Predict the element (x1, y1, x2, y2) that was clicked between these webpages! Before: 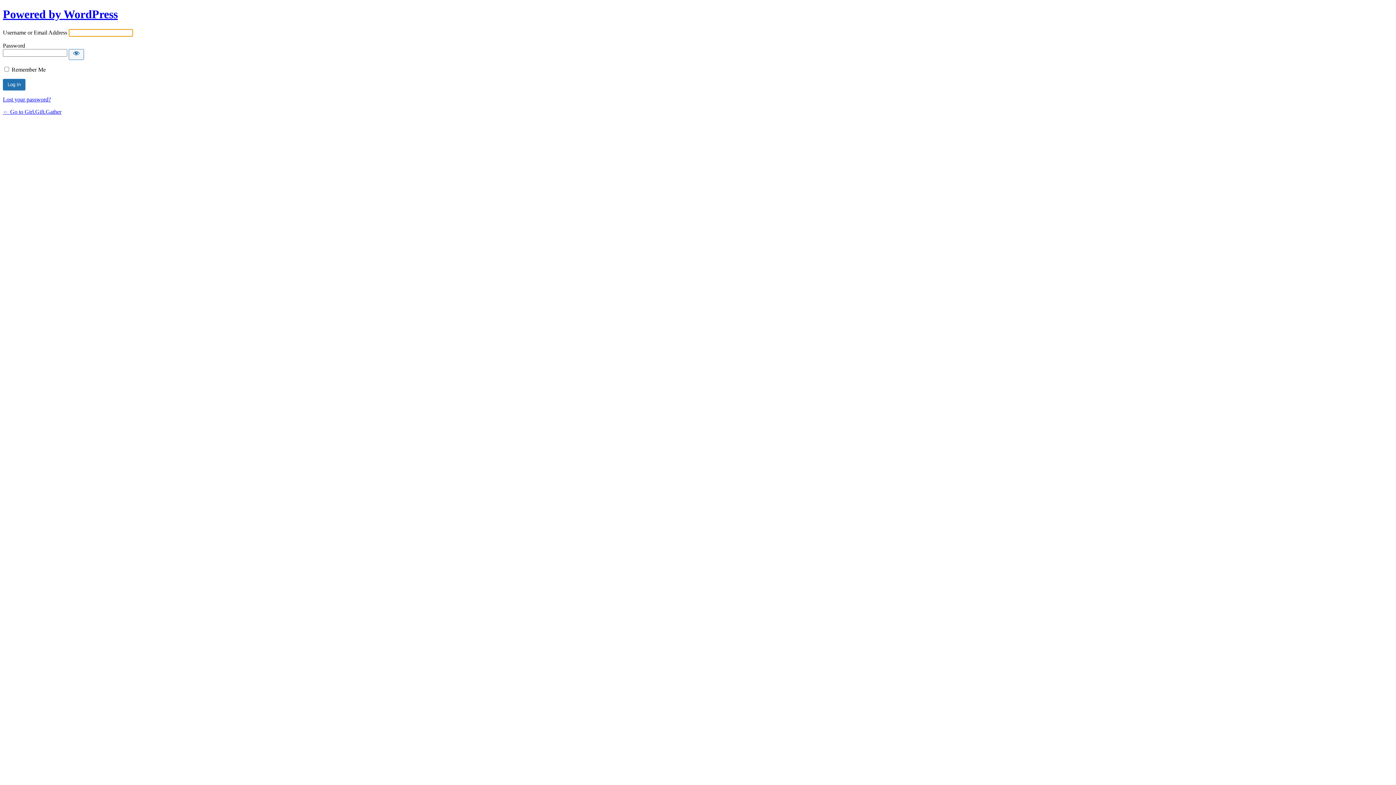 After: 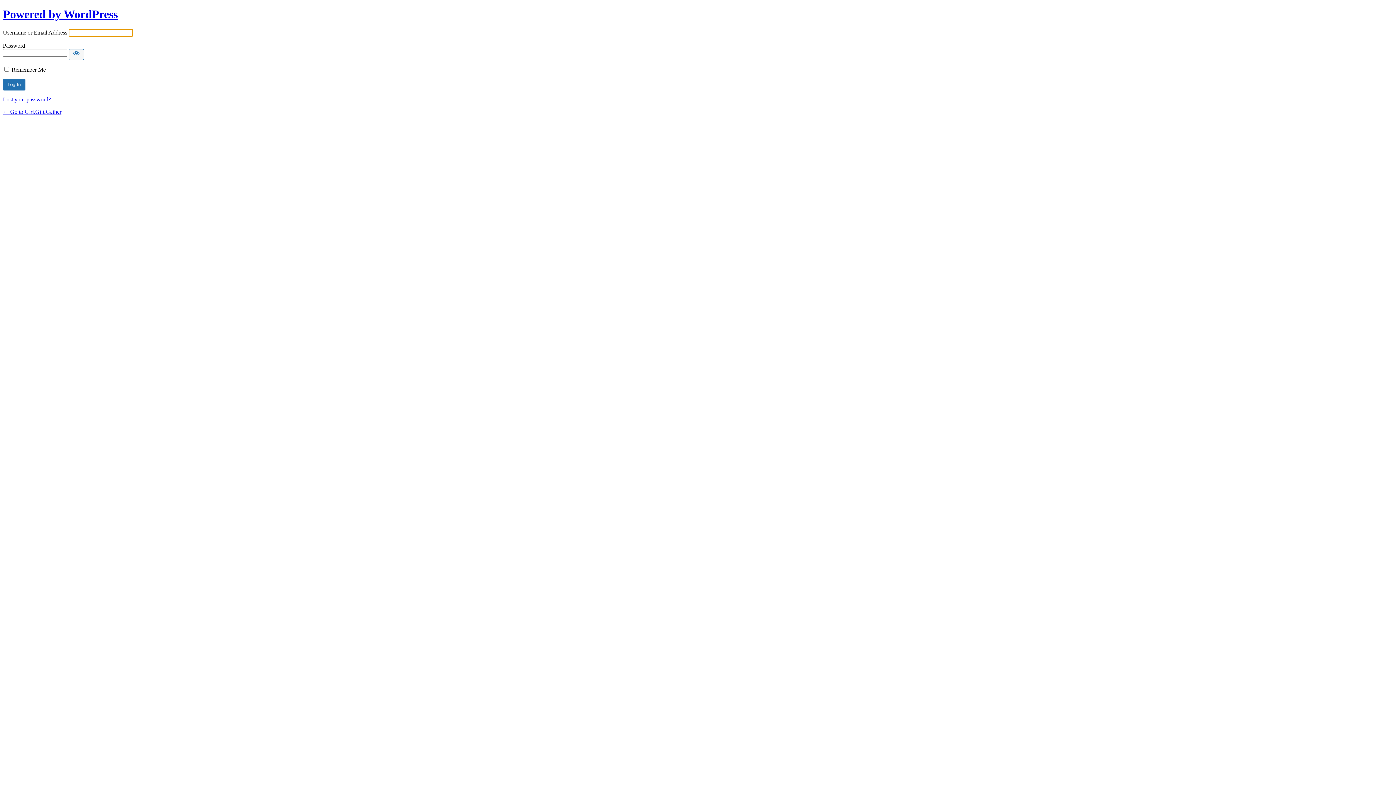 Action: label: ← Go to Girl.Gift.Gather bbox: (2, 108, 61, 114)